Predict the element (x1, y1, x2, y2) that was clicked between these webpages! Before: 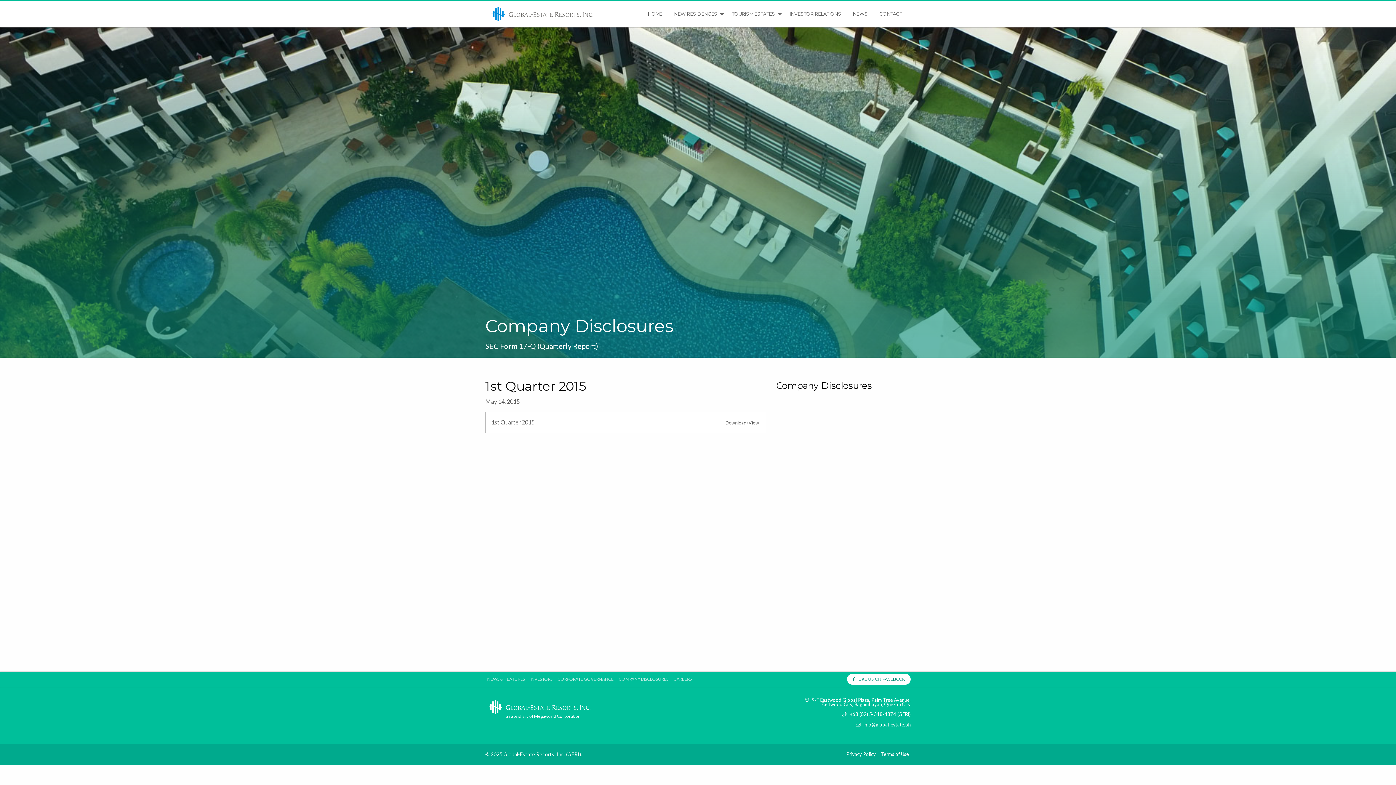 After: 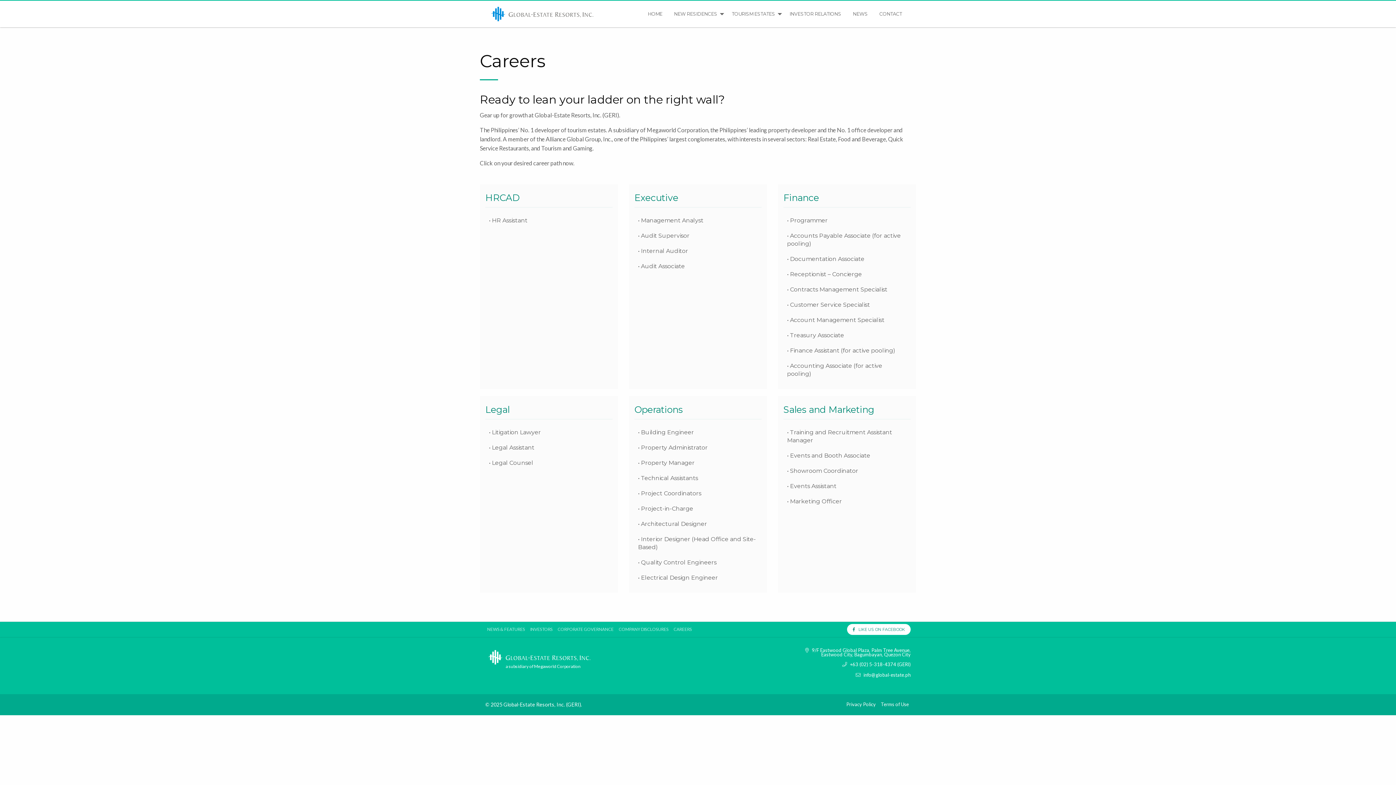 Action: label: CAREERS bbox: (673, 677, 692, 682)